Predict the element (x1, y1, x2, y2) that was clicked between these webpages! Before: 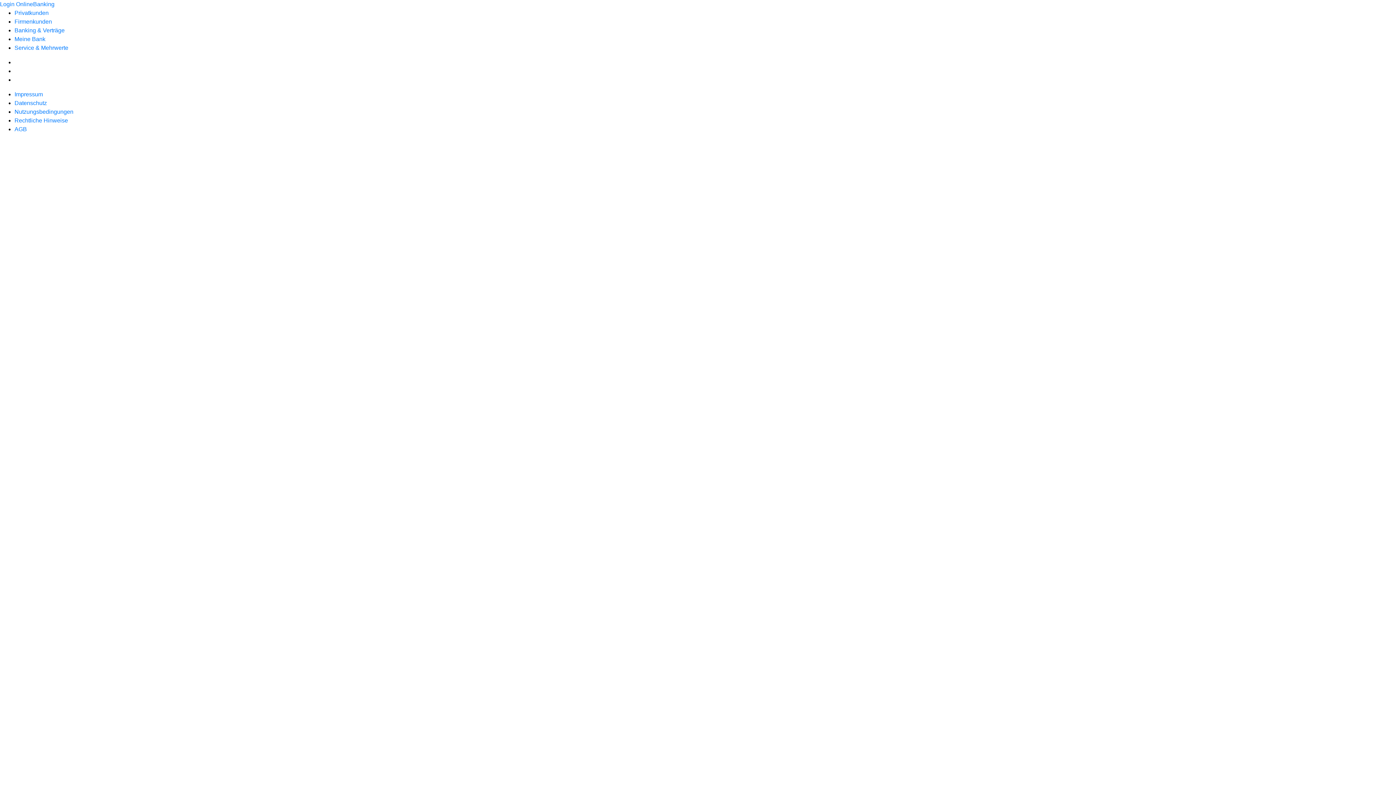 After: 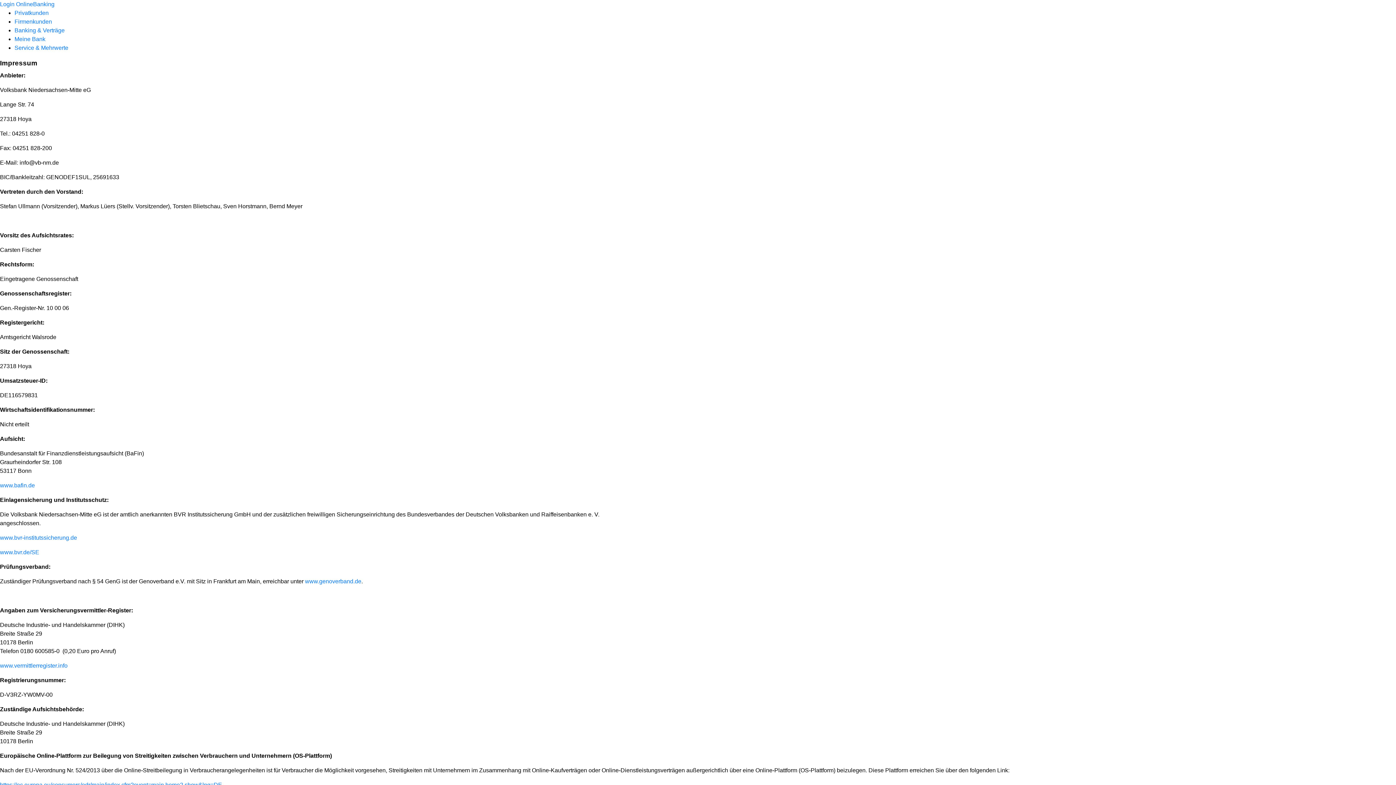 Action: label: Impressum bbox: (14, 91, 42, 97)